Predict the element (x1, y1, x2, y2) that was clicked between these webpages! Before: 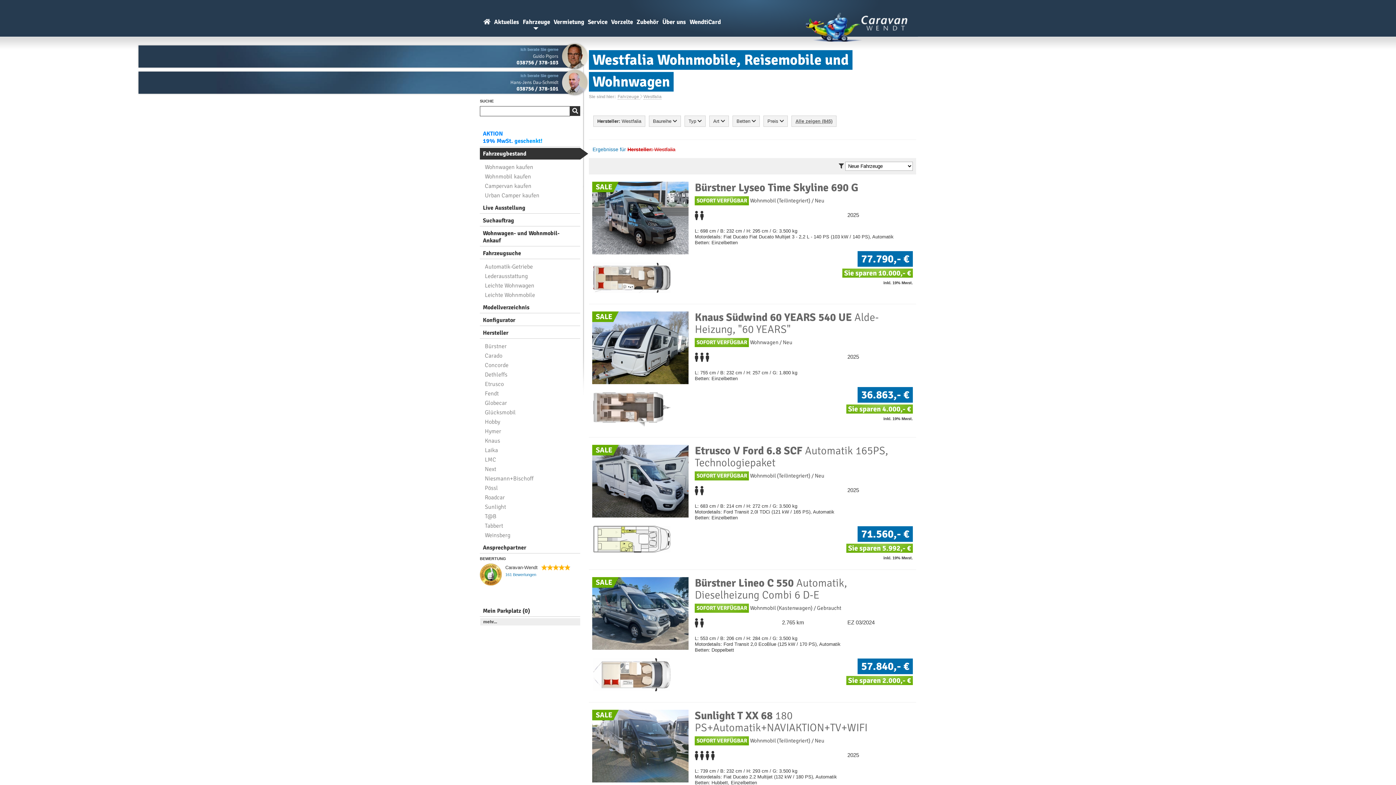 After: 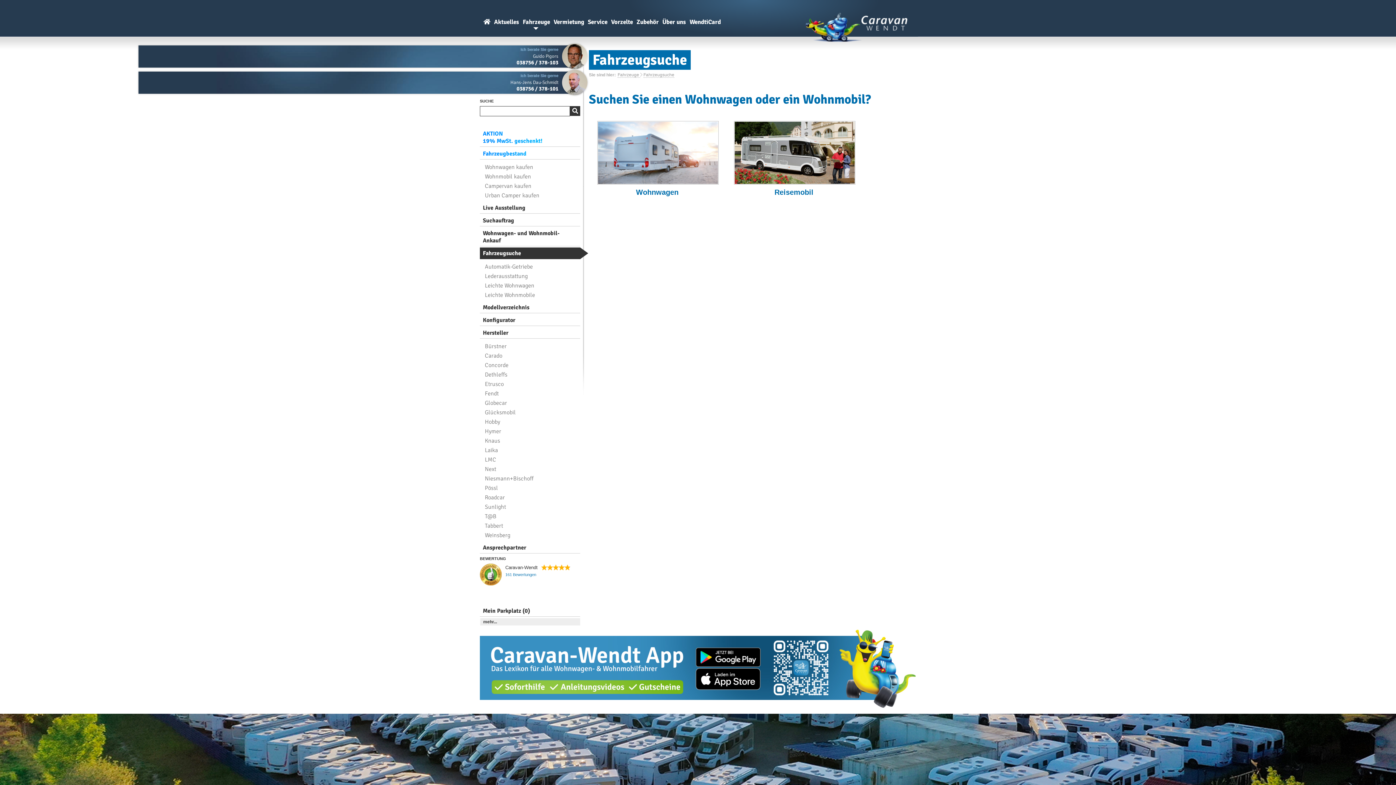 Action: bbox: (480, 247, 580, 259) label: Fahrzeugsuche